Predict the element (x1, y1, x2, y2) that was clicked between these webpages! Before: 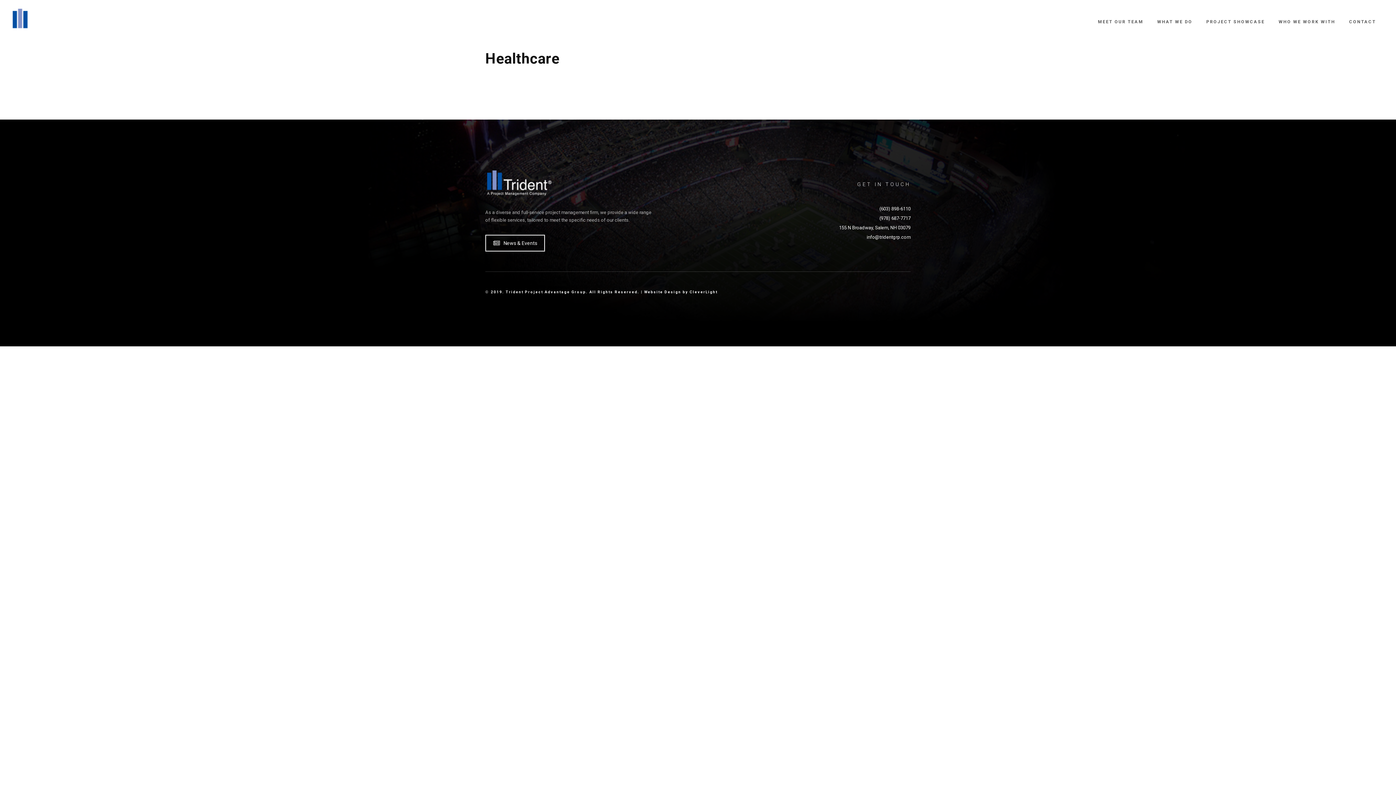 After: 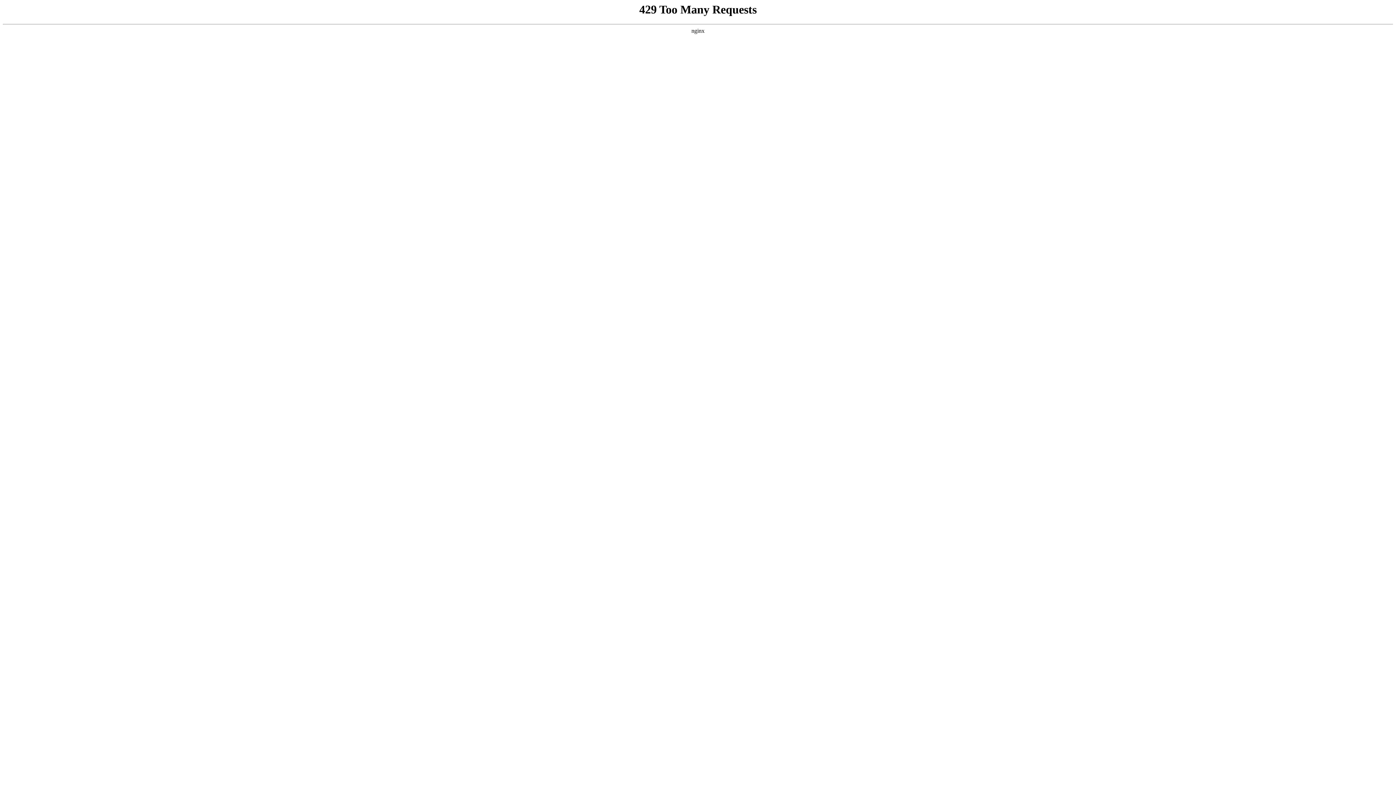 Action: bbox: (10, 8, 80, 33)